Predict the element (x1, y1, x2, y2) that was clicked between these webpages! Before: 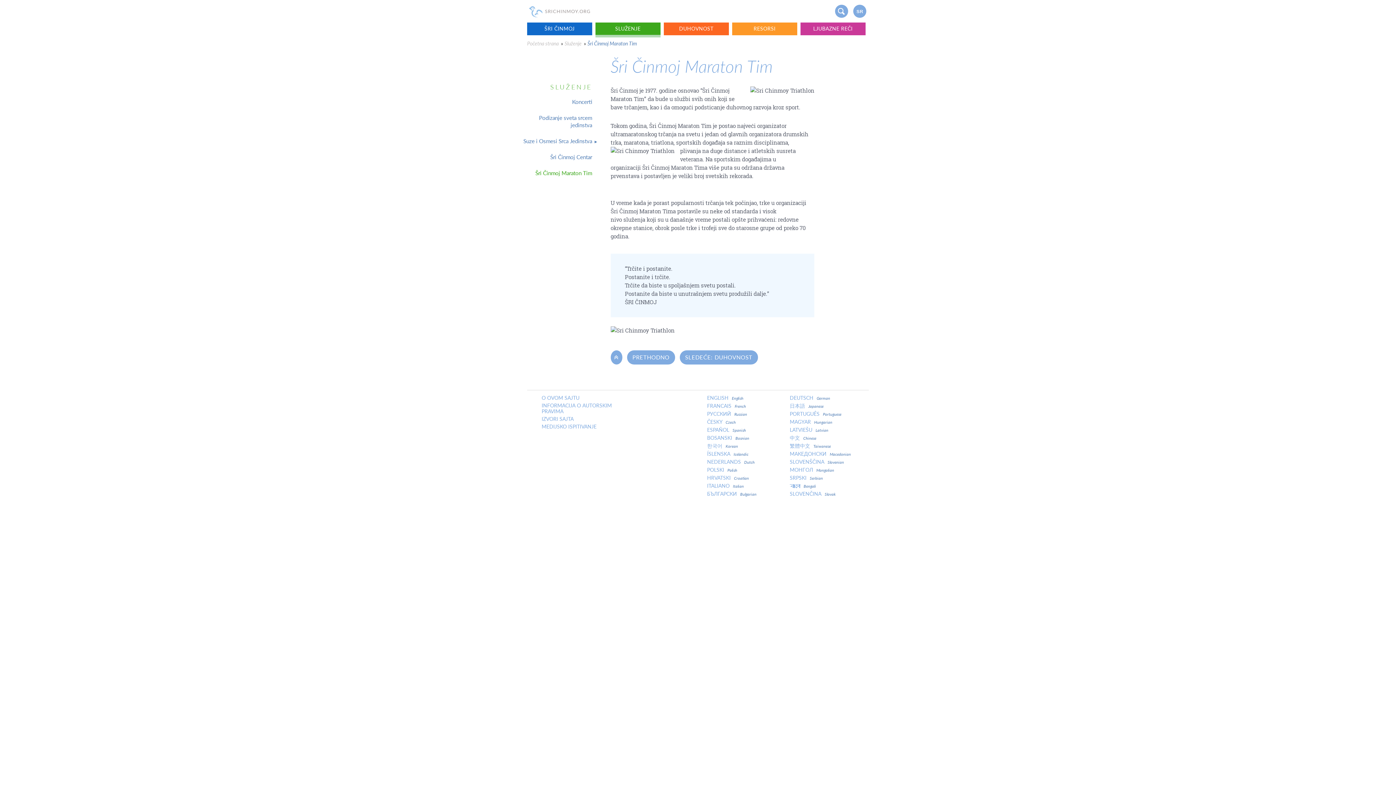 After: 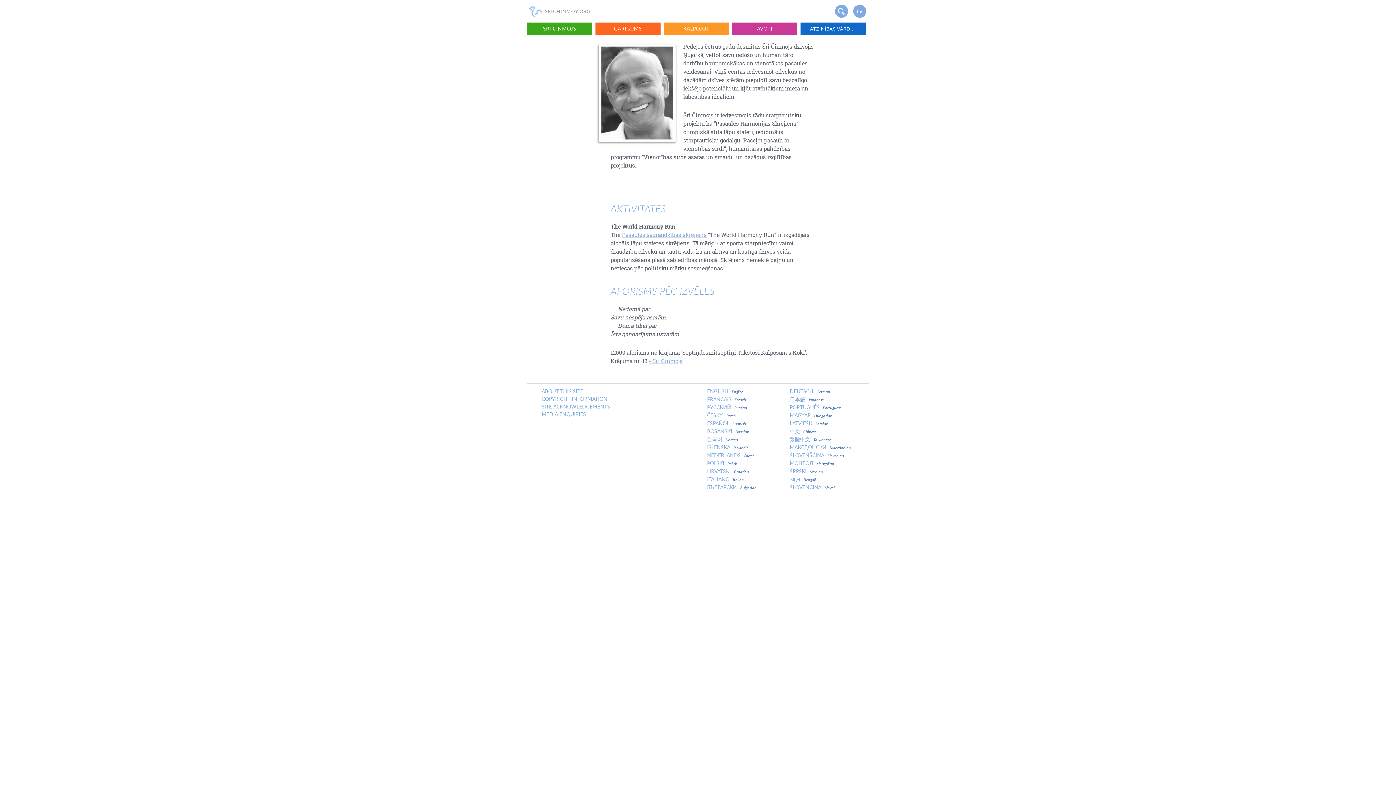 Action: bbox: (790, 427, 865, 435) label: LATVIEŠU Latvian